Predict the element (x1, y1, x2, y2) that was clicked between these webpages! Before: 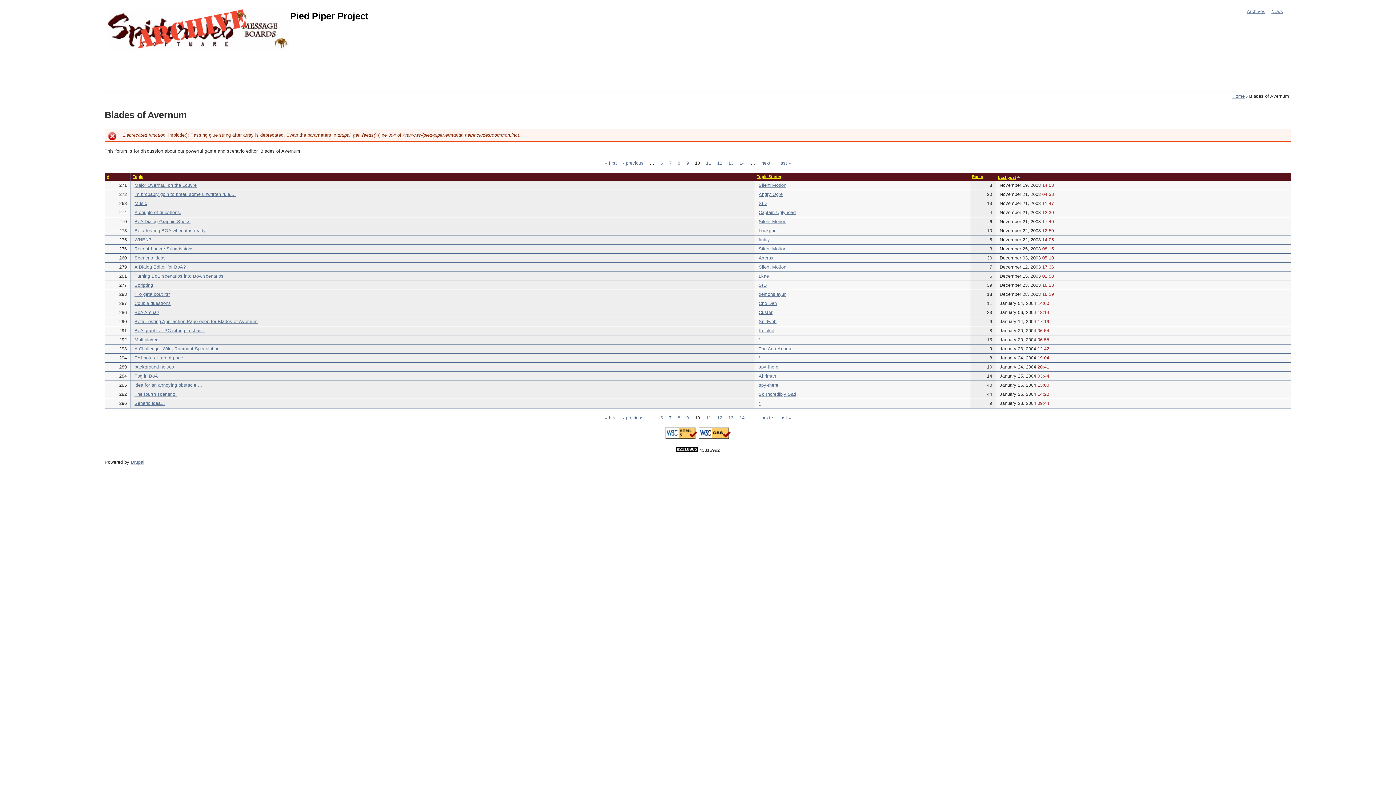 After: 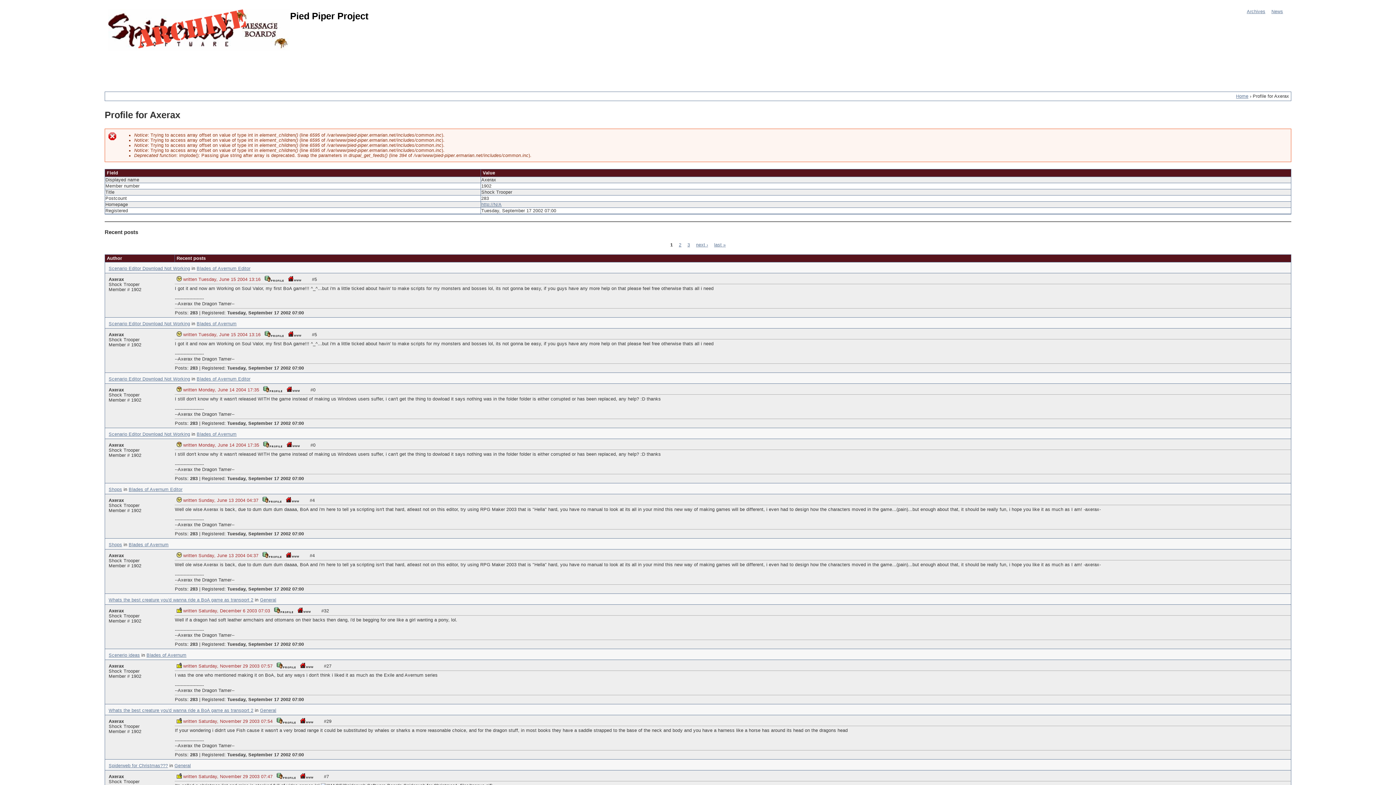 Action: bbox: (758, 255, 773, 260) label: Axerax